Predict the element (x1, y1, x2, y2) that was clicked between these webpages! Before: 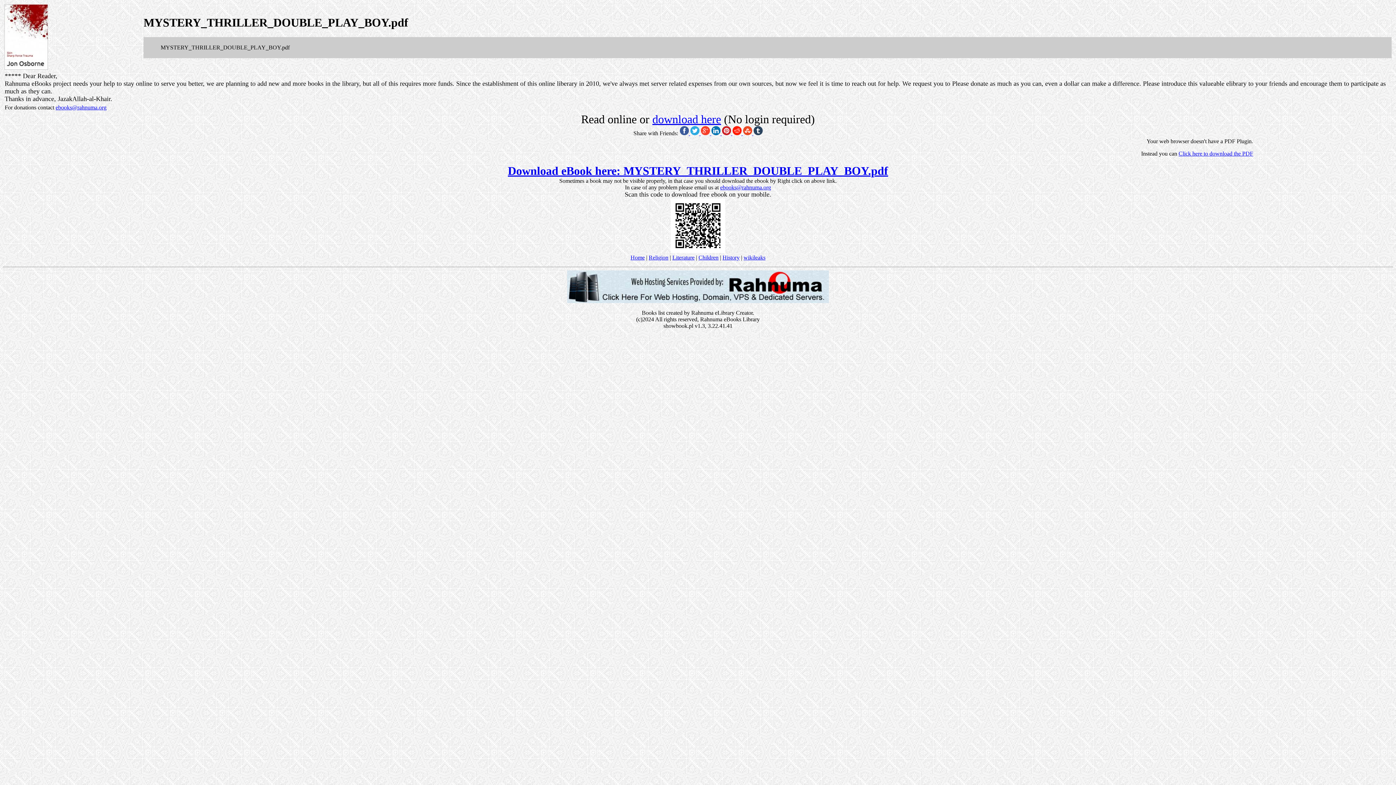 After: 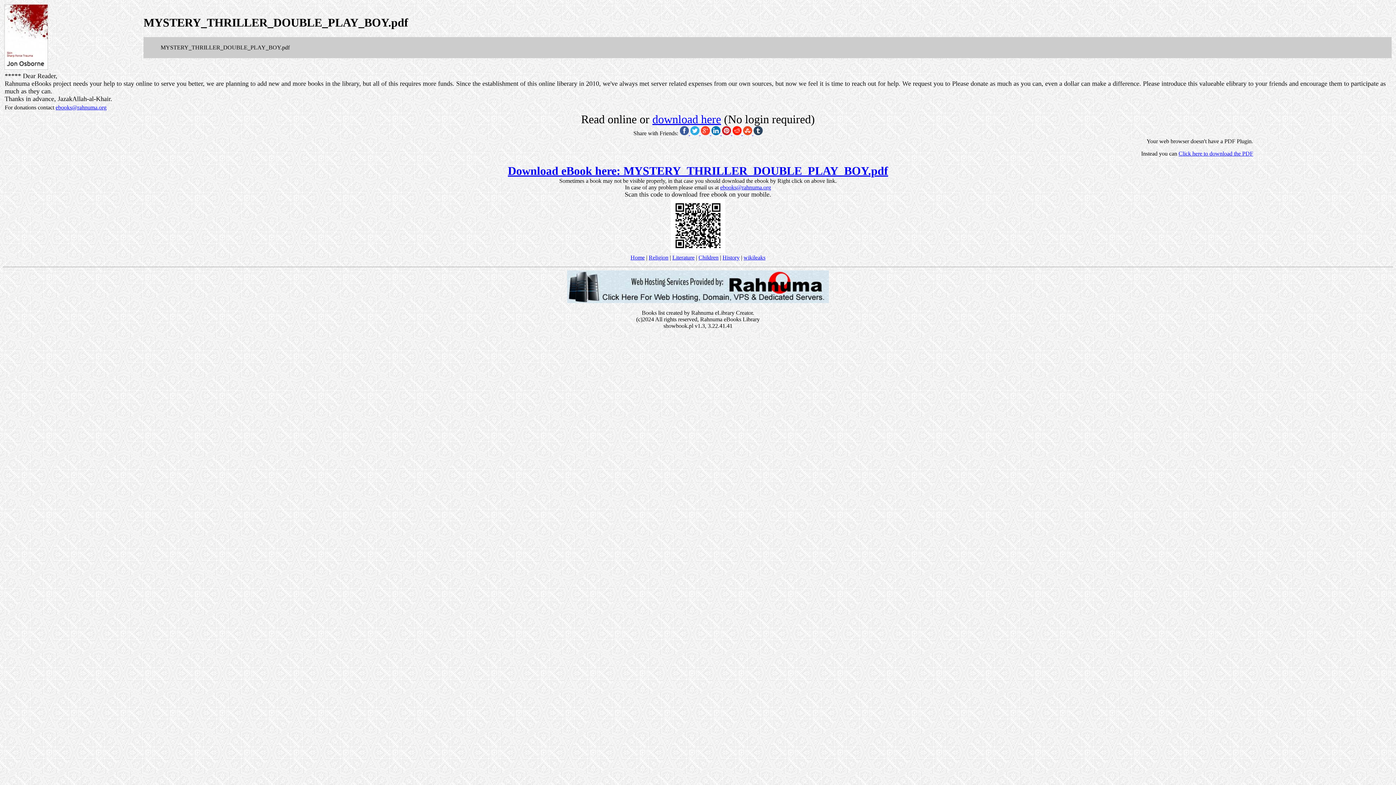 Action: bbox: (720, 184, 771, 190) label: ebooks@rahnuma.org